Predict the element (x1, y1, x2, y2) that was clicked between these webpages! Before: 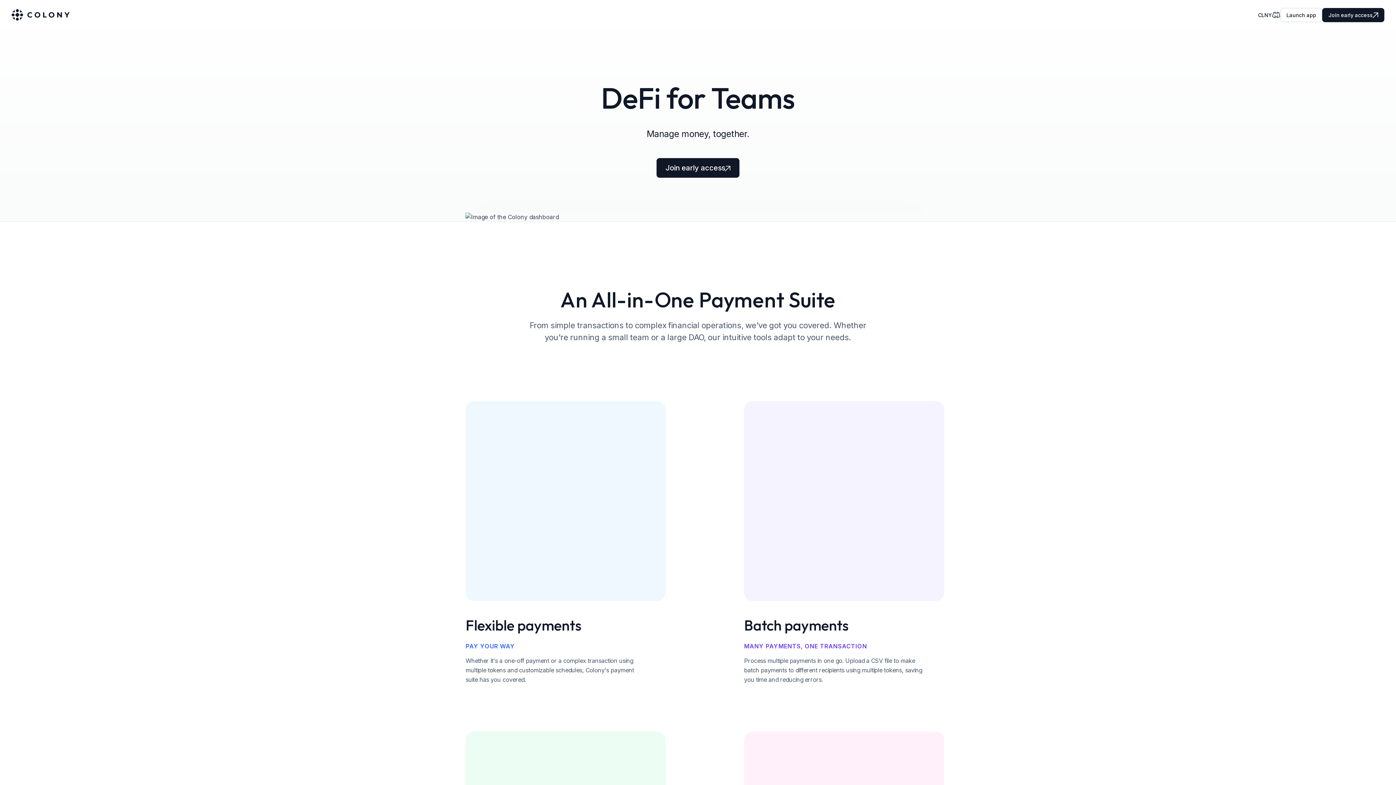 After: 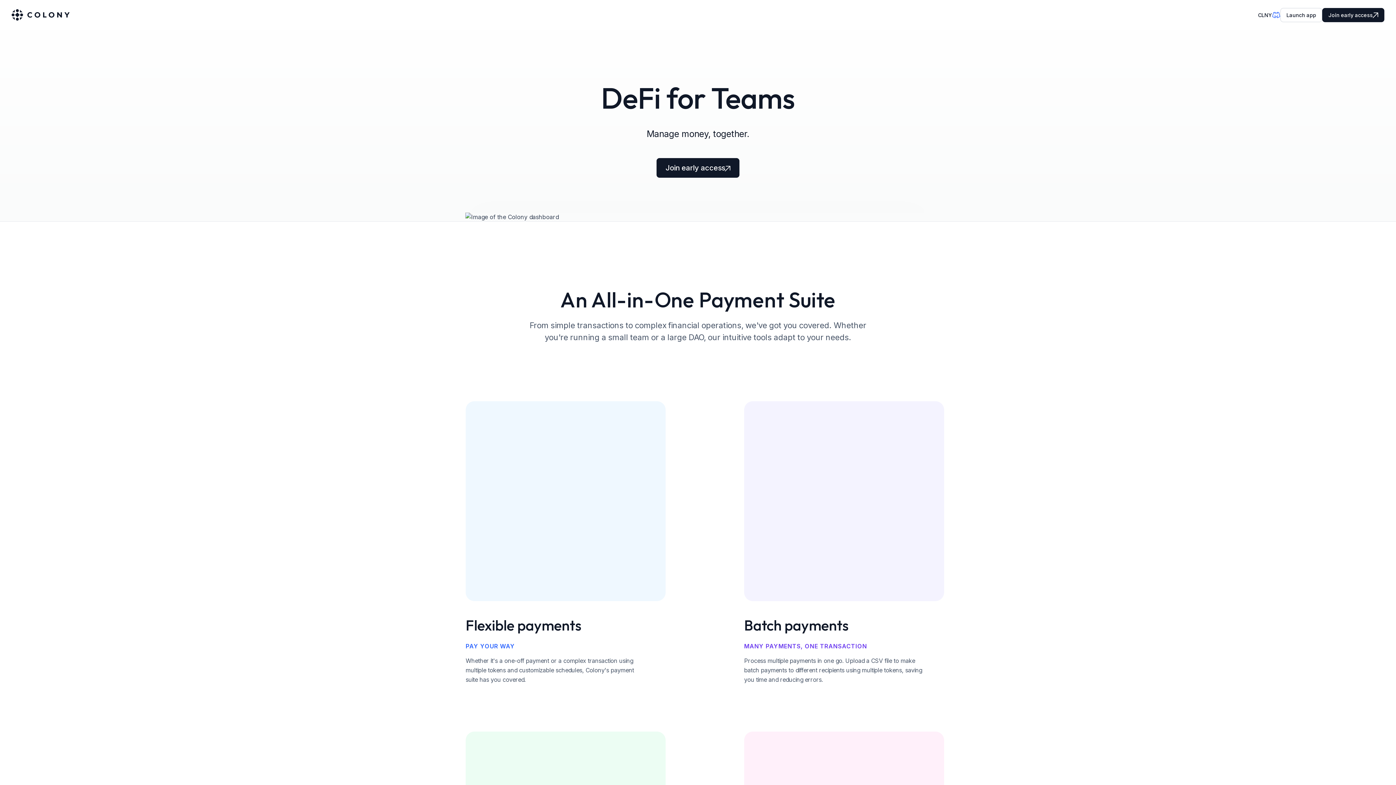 Action: bbox: (1272, 10, 1280, 19)